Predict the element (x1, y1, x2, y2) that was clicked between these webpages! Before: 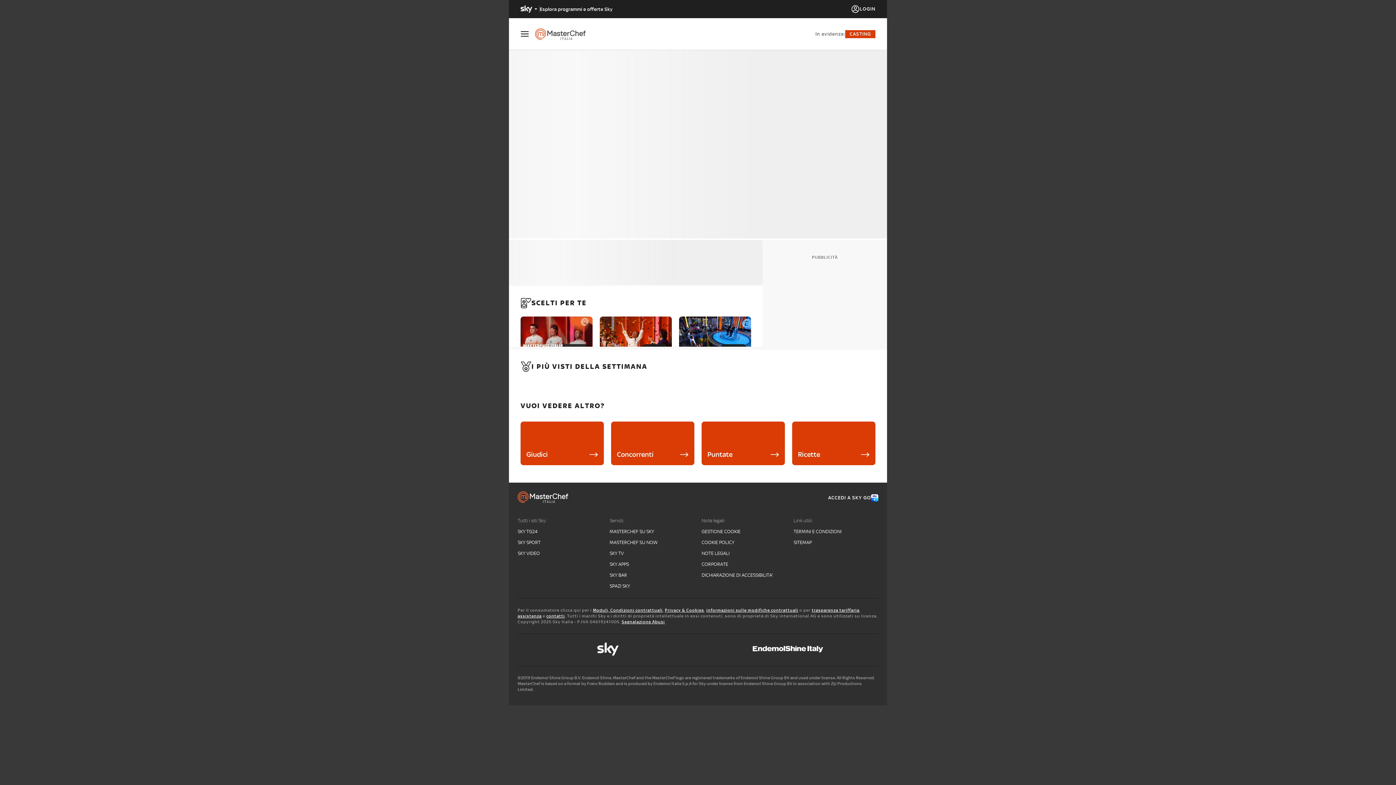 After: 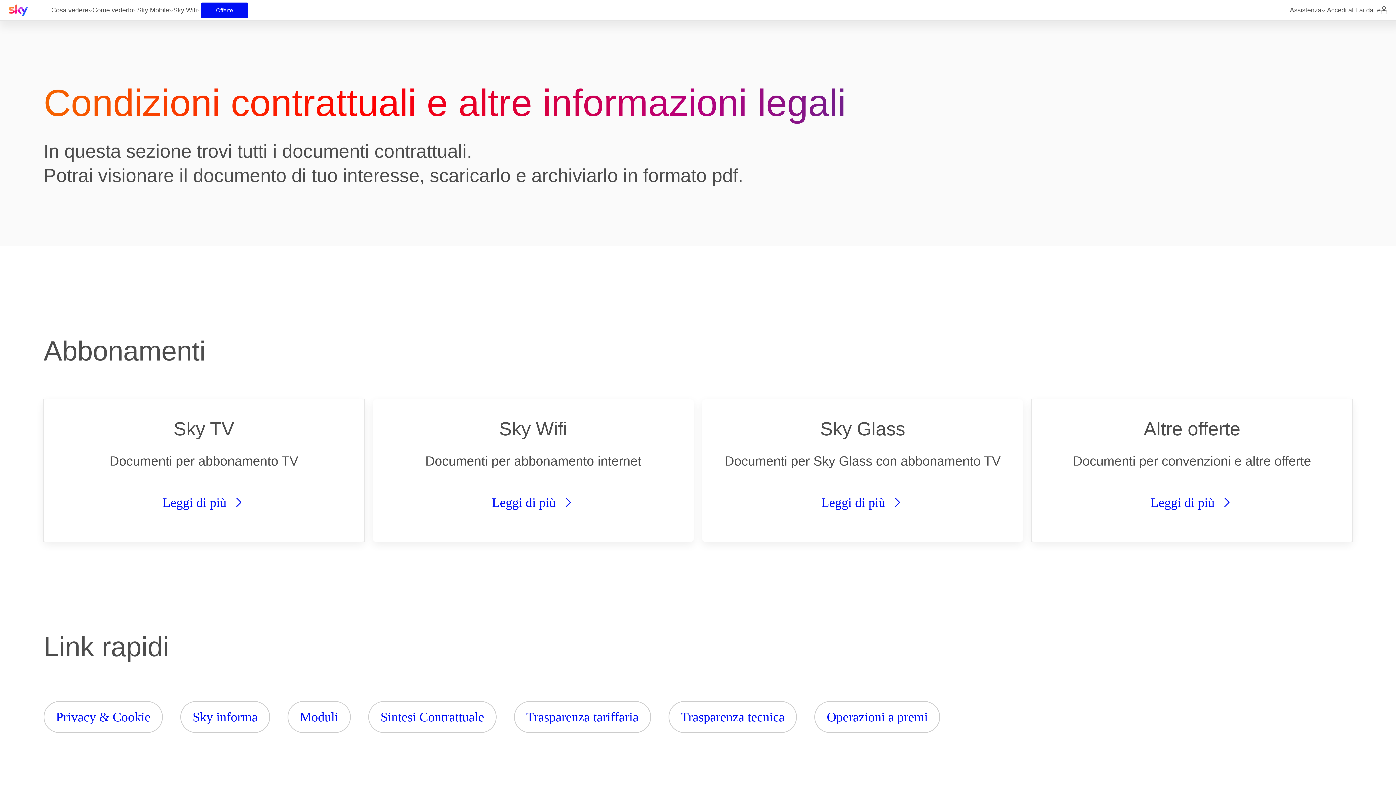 Action: label: Moduli, Condizioni contrattuali bbox: (593, 608, 662, 613)